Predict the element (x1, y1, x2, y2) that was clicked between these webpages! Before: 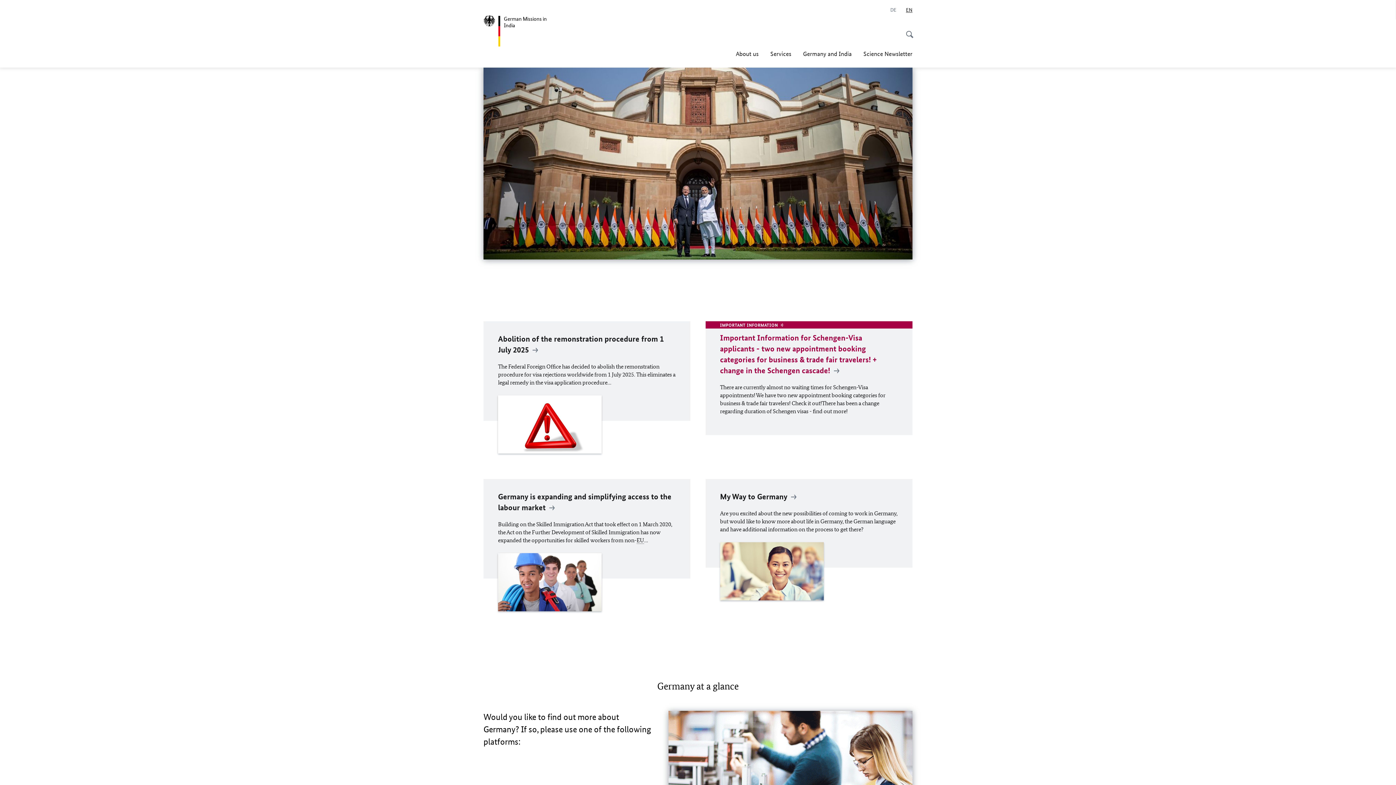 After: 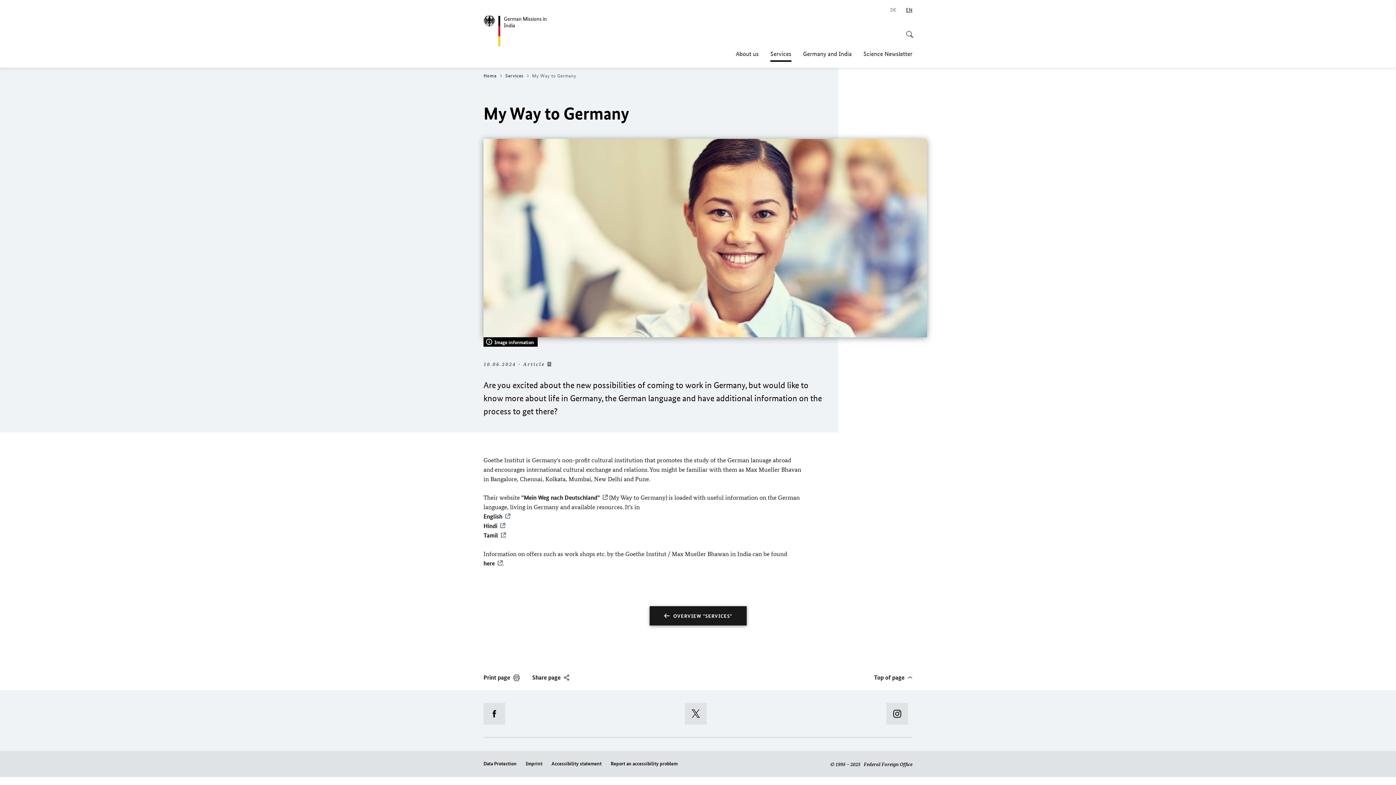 Action: label: My Way to Germany 

Are you excited about the new possibilities of coming to work in Germany, but would like to know more about life in Germany, the German language and have additional information on the process to get there? bbox: (705, 479, 912, 626)